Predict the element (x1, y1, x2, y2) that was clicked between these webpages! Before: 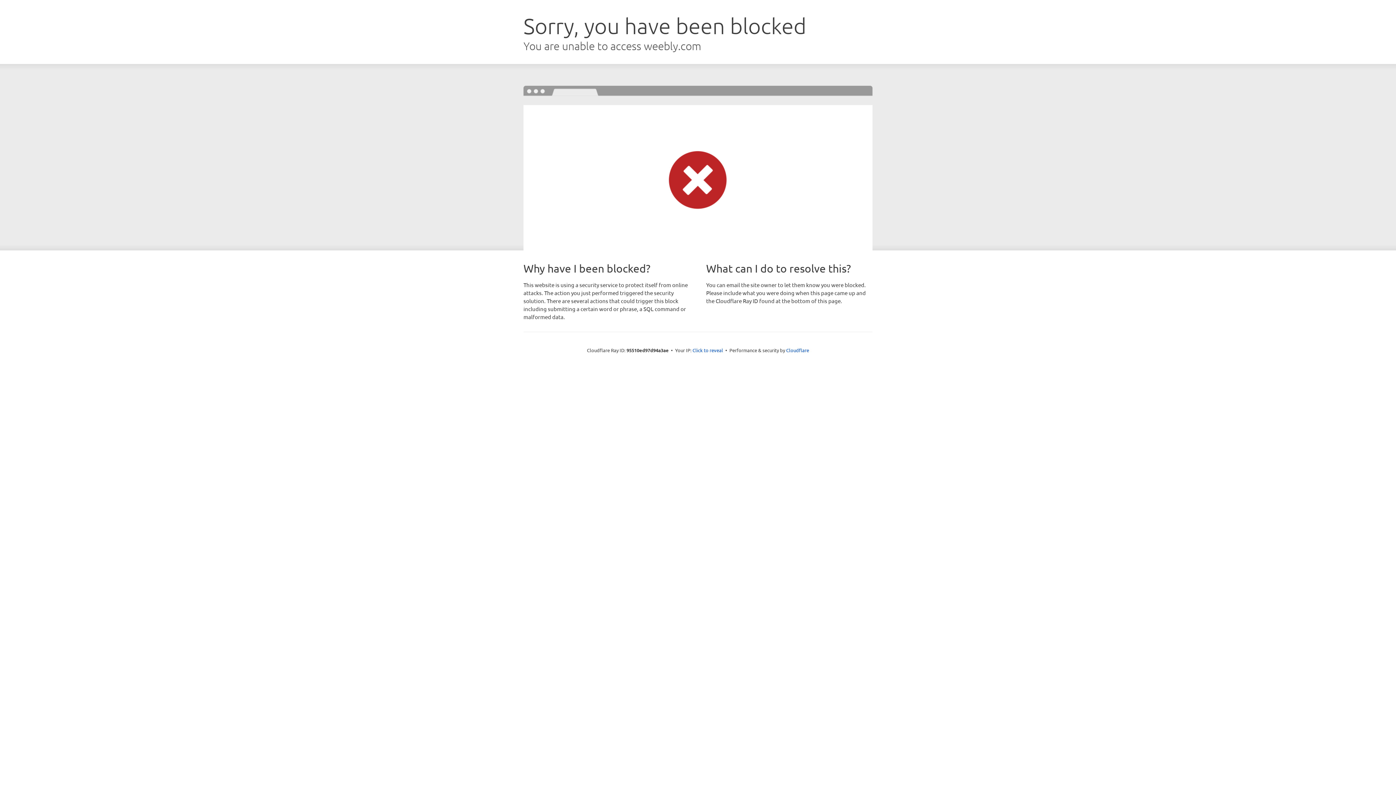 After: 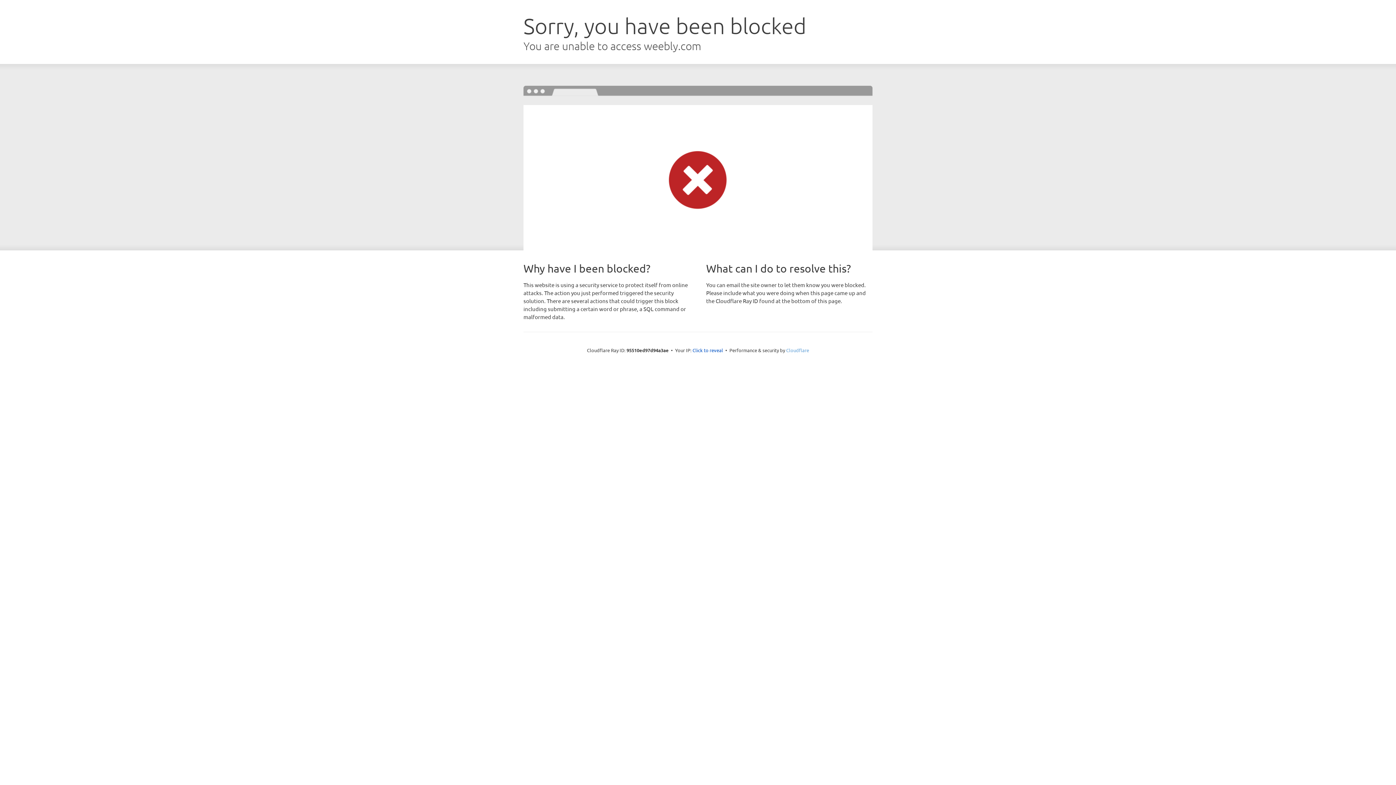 Action: label: Cloudflare bbox: (786, 347, 809, 353)